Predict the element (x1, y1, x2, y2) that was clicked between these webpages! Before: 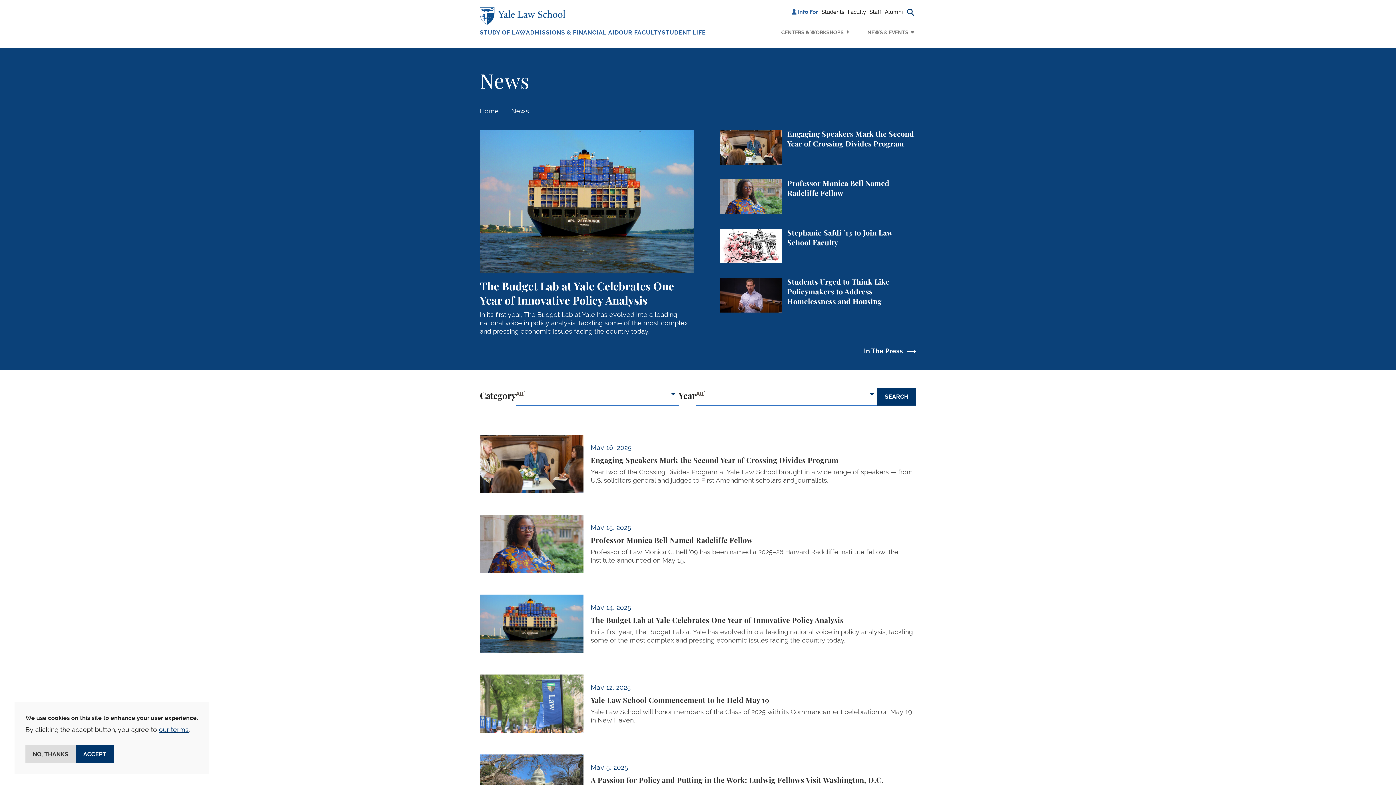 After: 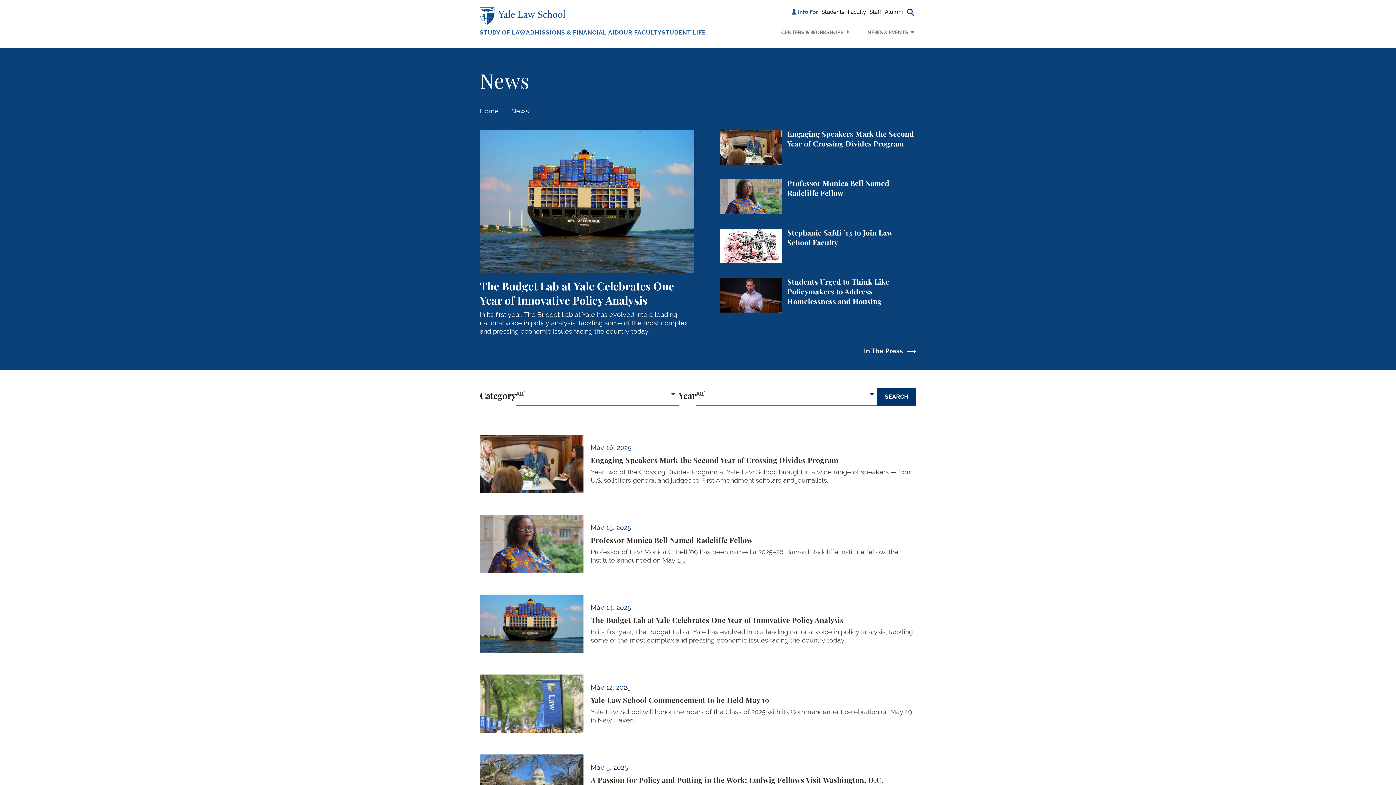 Action: bbox: (75, 745, 113, 763) label: ACCEPT